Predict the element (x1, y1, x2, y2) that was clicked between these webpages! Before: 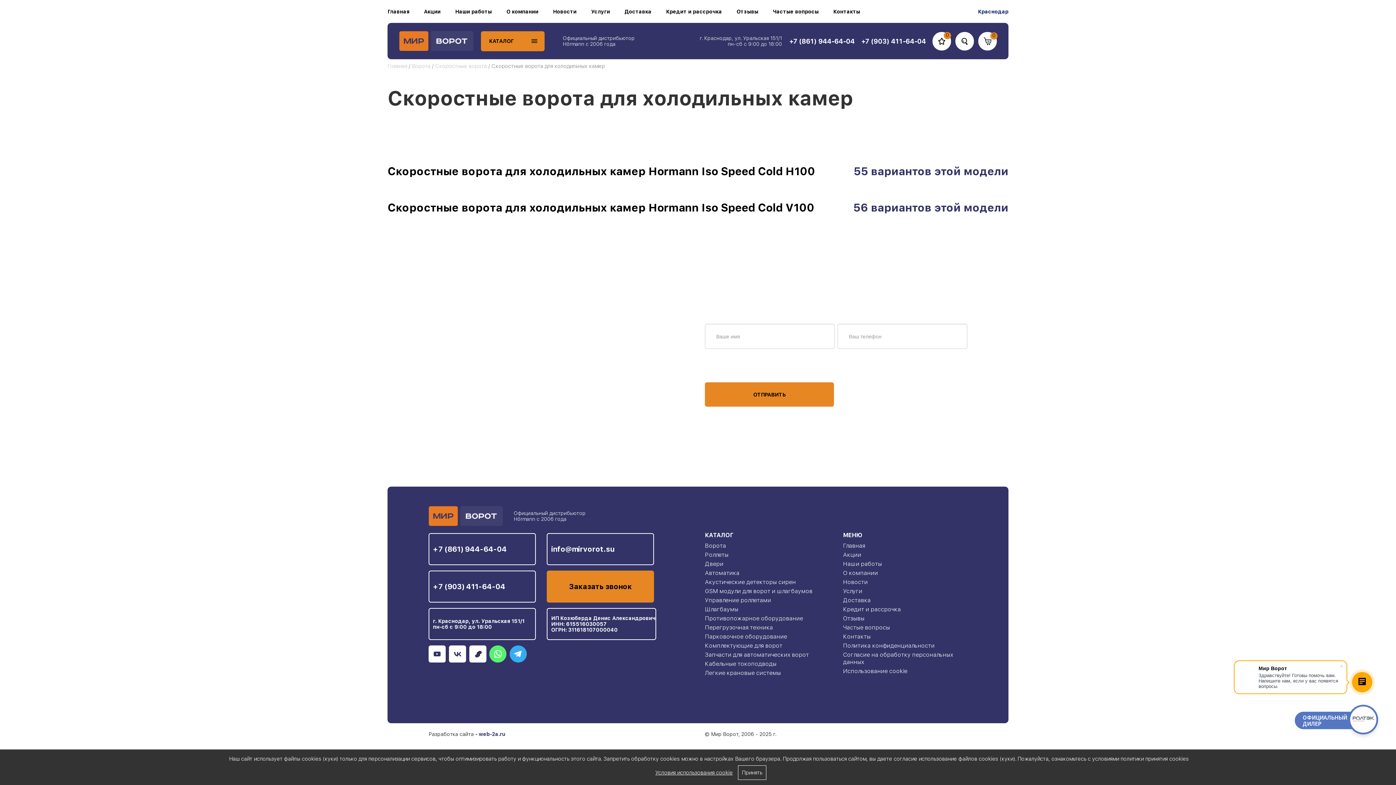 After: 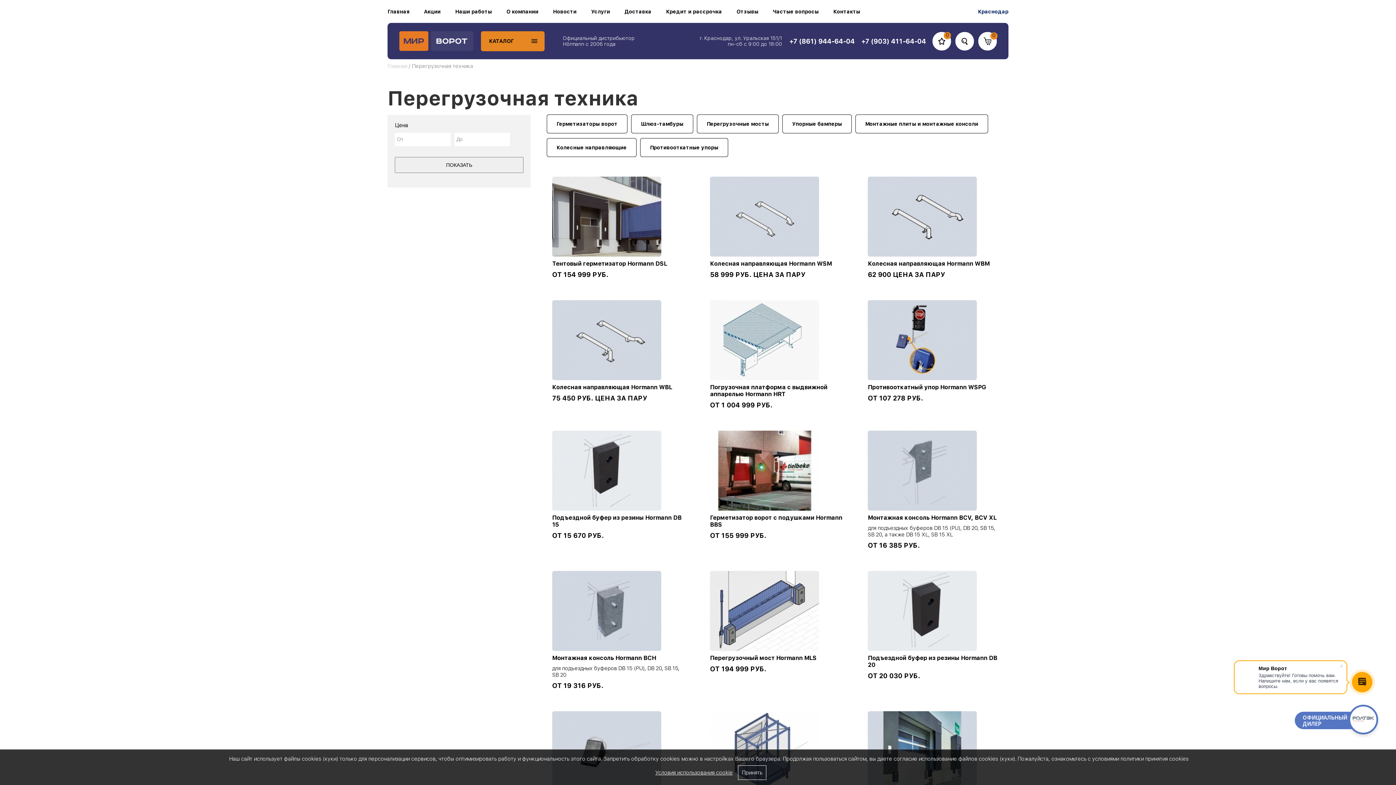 Action: bbox: (705, 624, 773, 631) label: Перегрузочная техника